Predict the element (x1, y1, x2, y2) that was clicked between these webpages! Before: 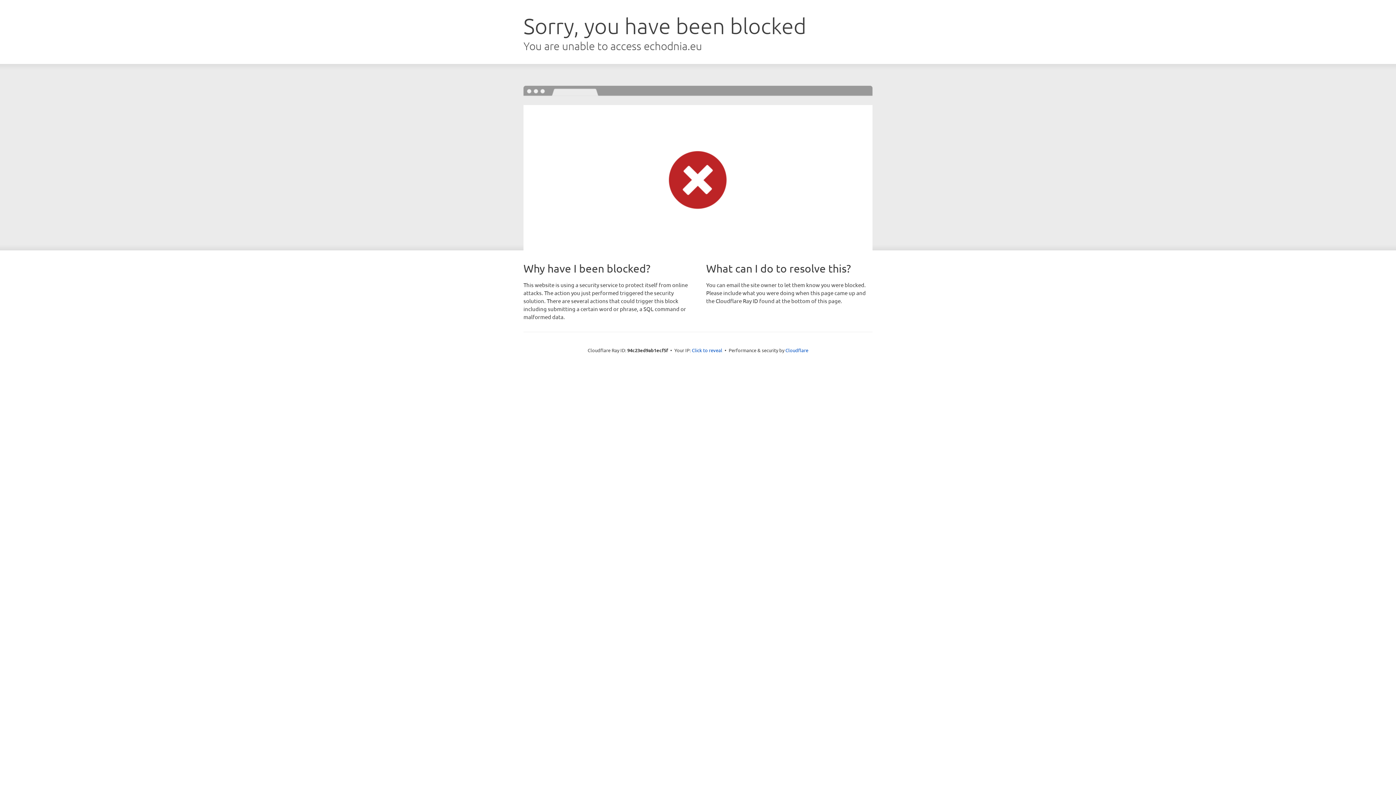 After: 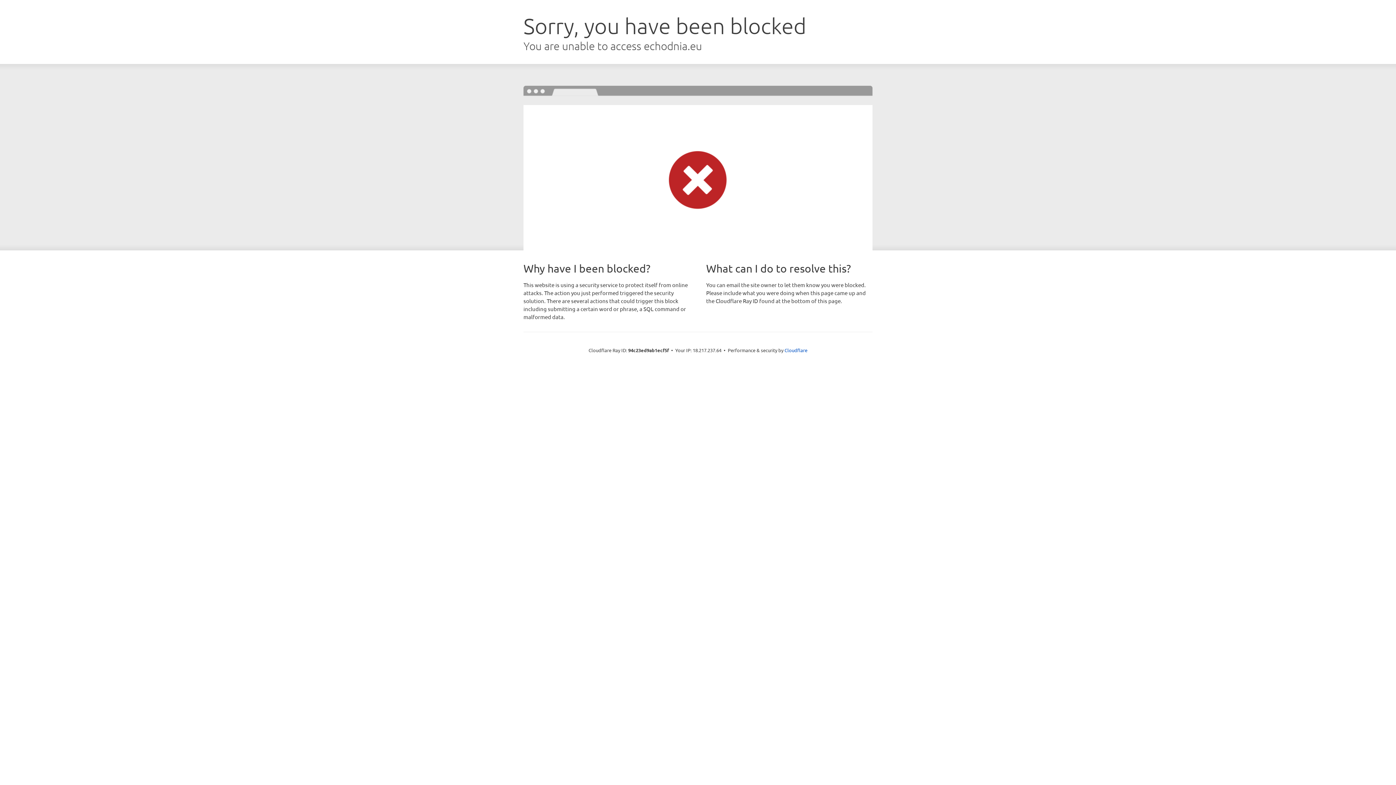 Action: bbox: (692, 346, 722, 353) label: Click to reveal